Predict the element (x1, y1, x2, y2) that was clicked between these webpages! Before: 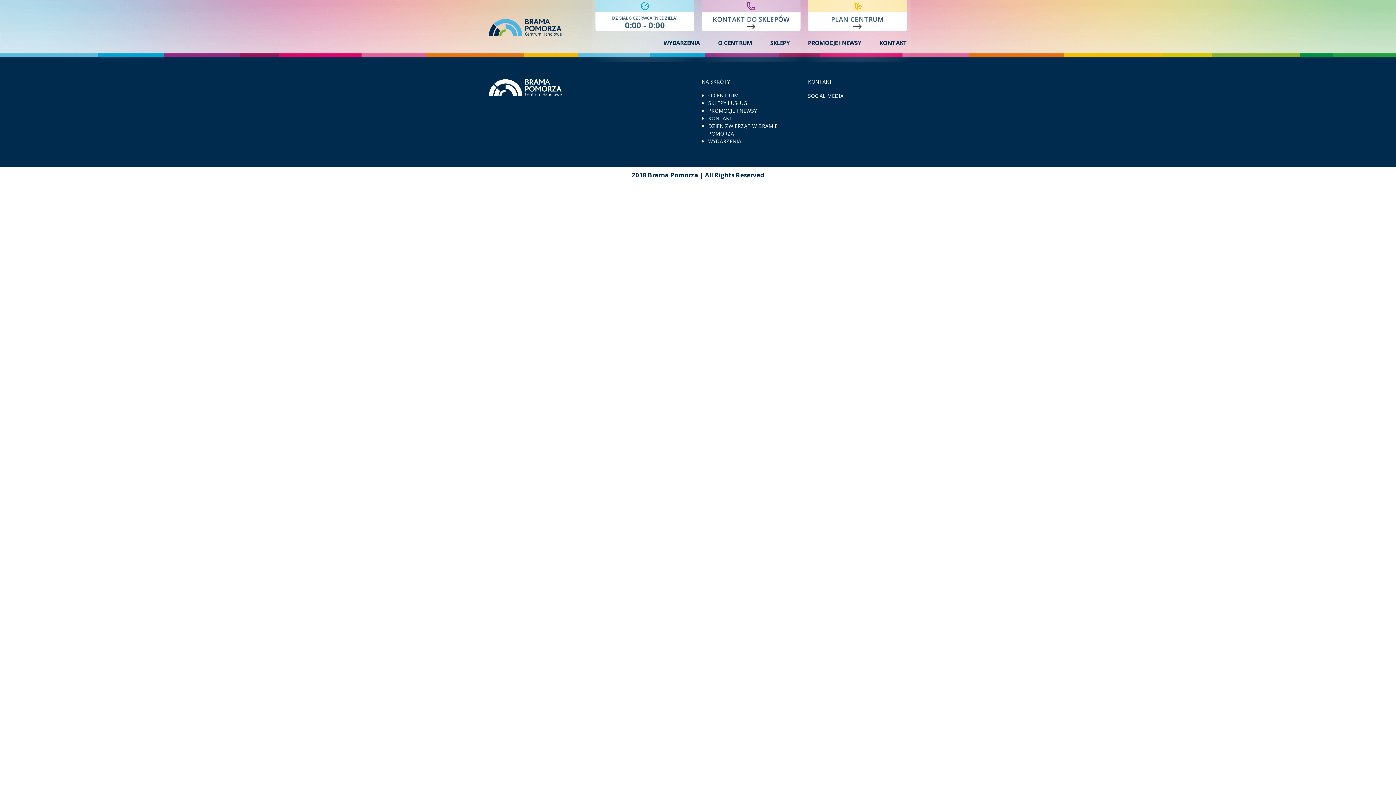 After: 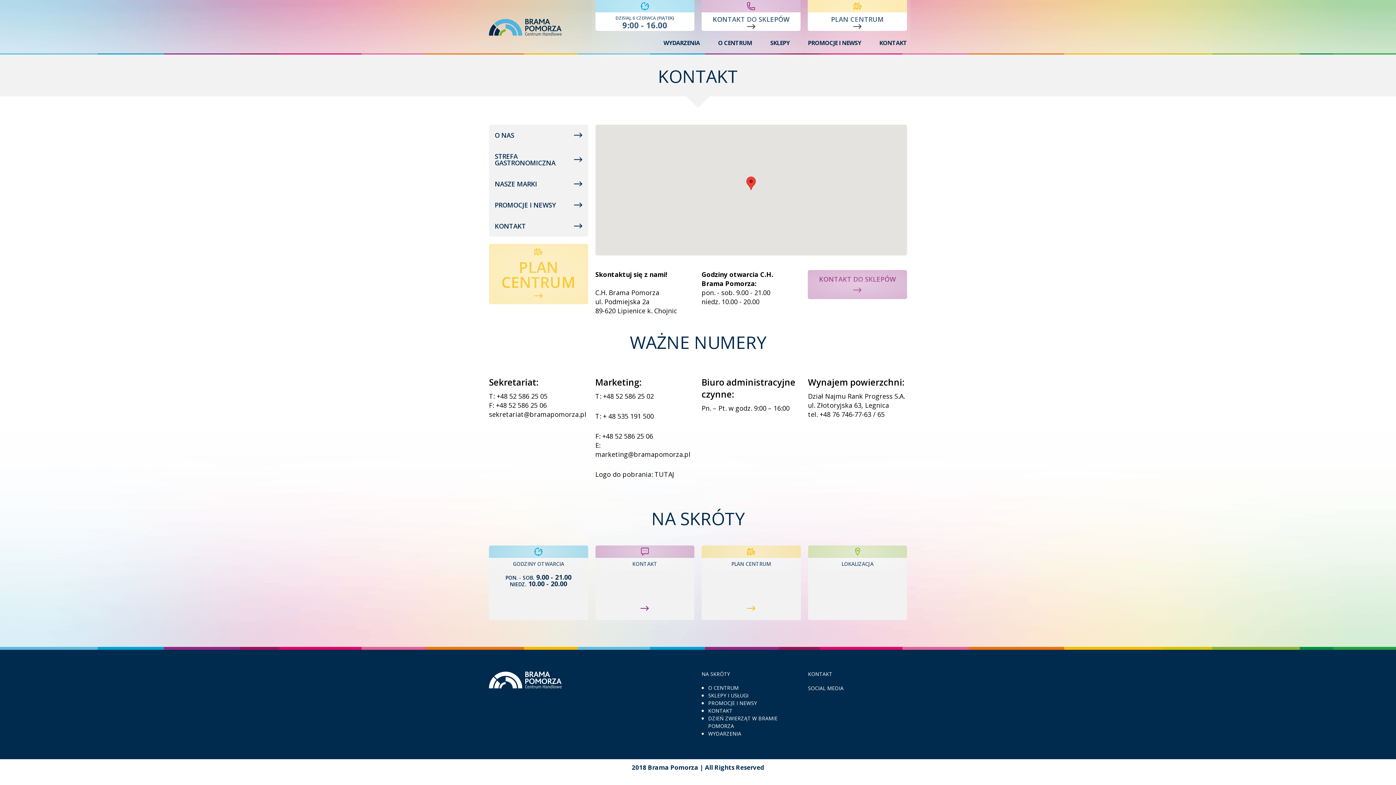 Action: bbox: (879, 40, 907, 45) label: KONTAKT